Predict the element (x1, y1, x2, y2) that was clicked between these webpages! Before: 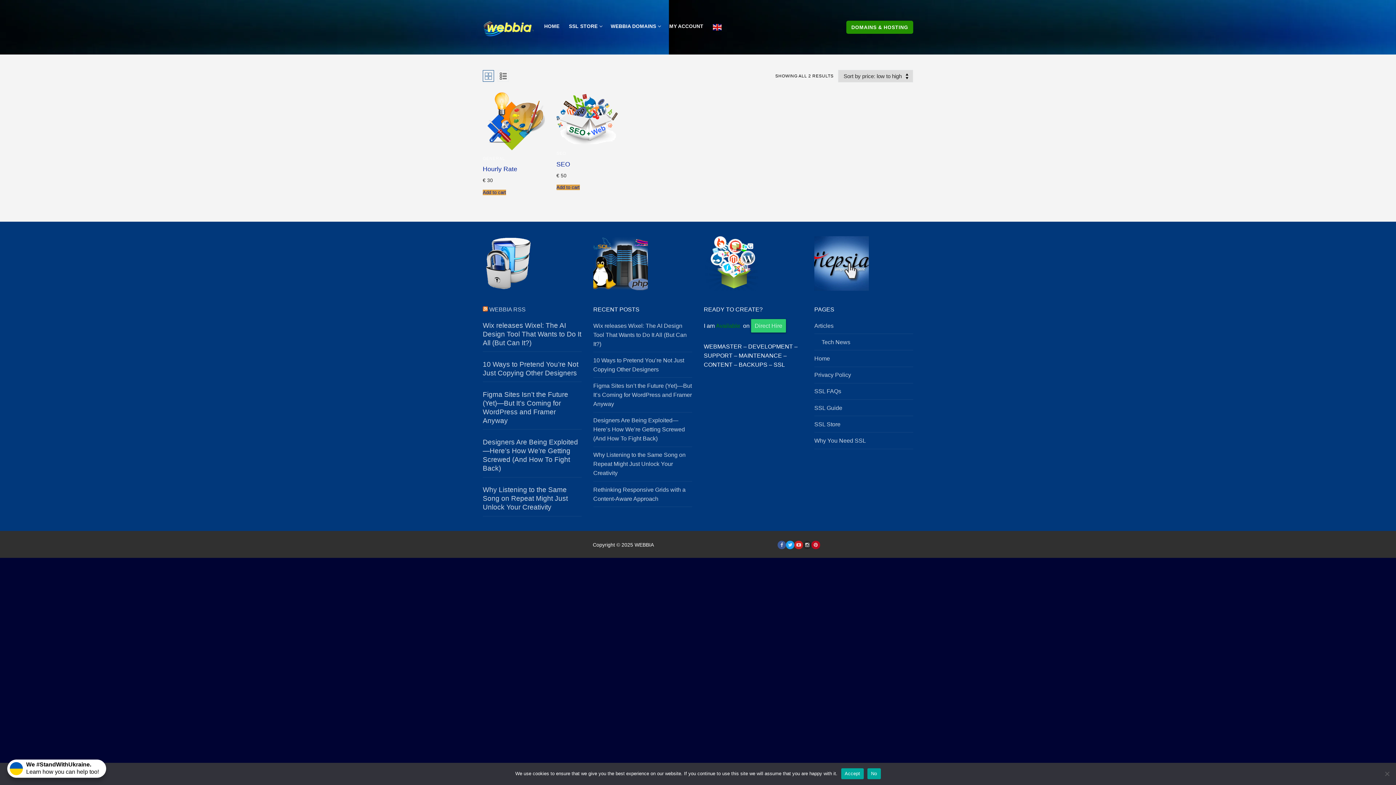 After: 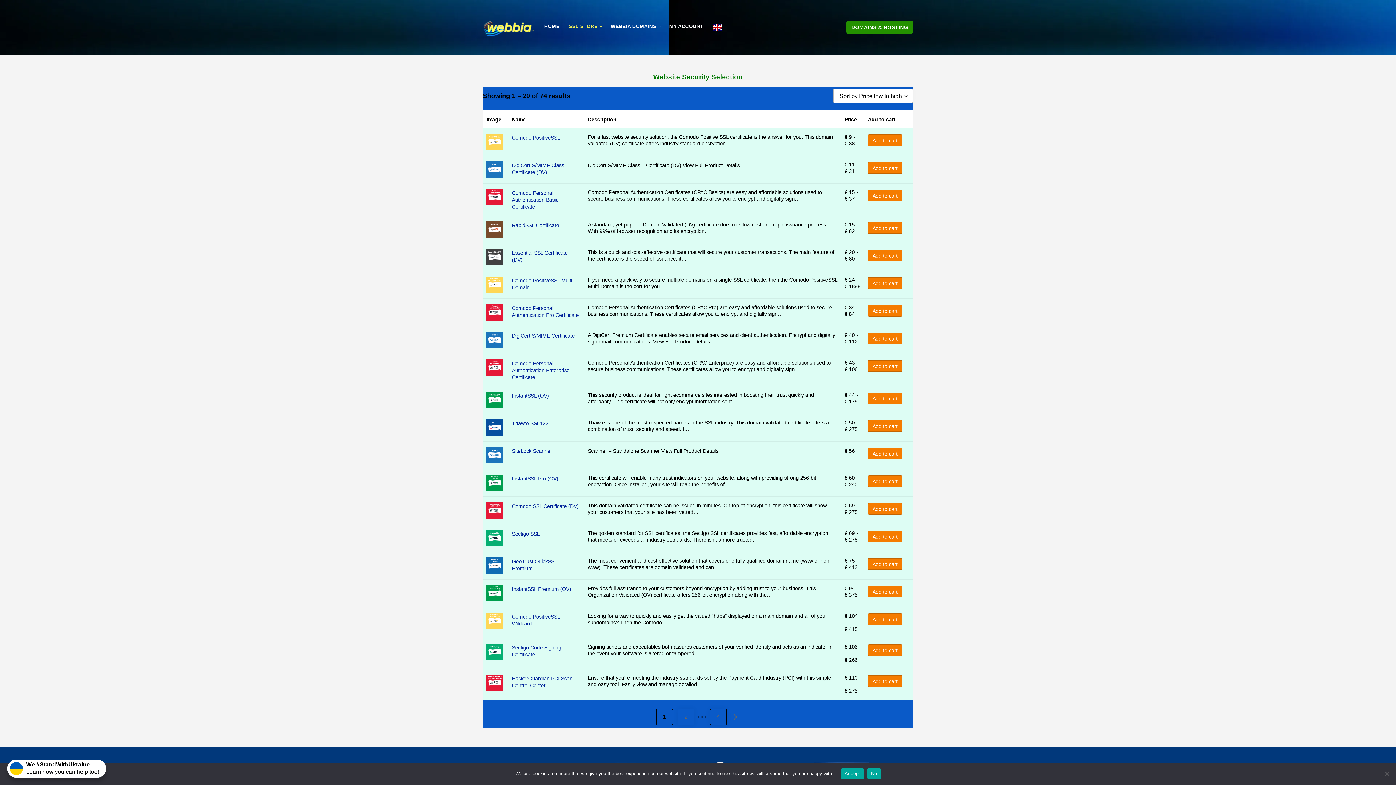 Action: label: SSL STORE
  bbox: (564, 19, 606, 33)